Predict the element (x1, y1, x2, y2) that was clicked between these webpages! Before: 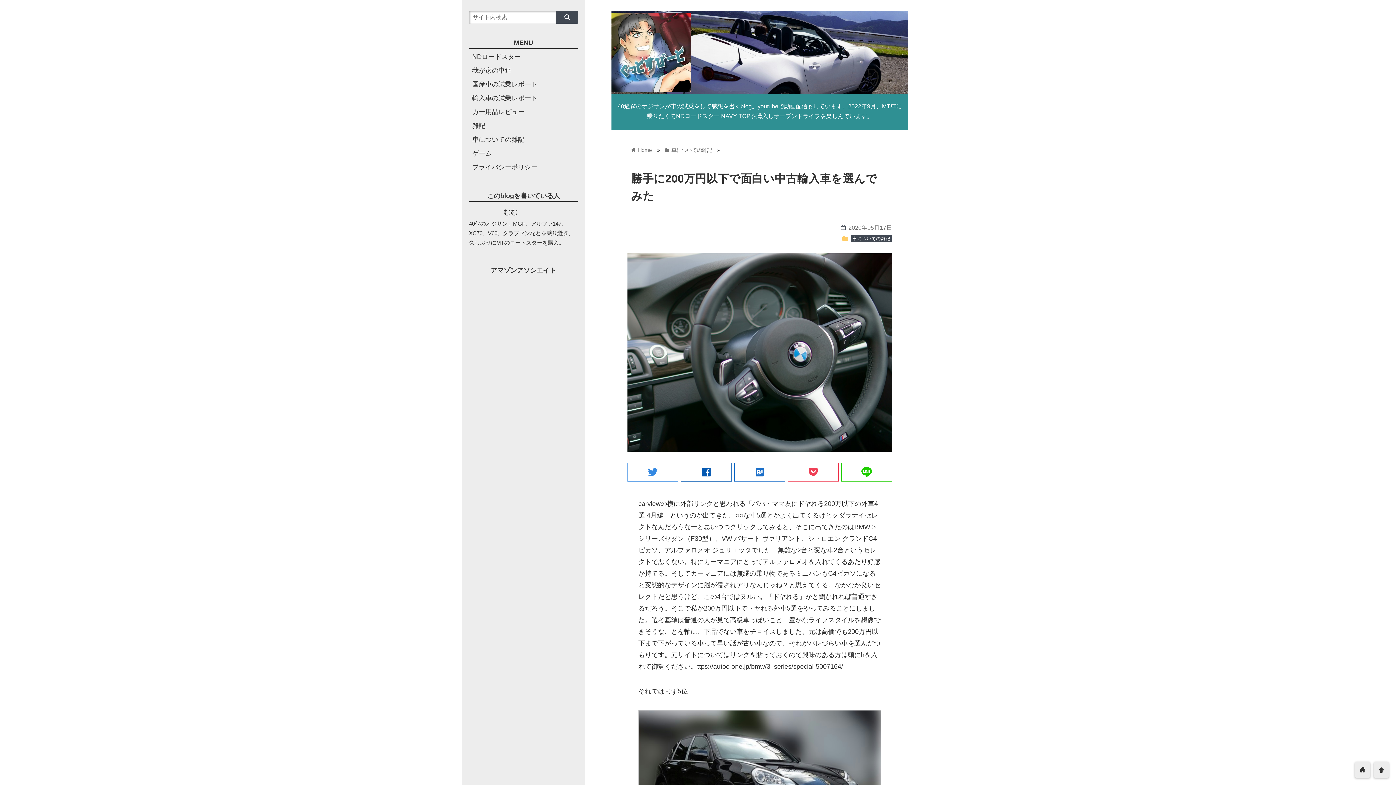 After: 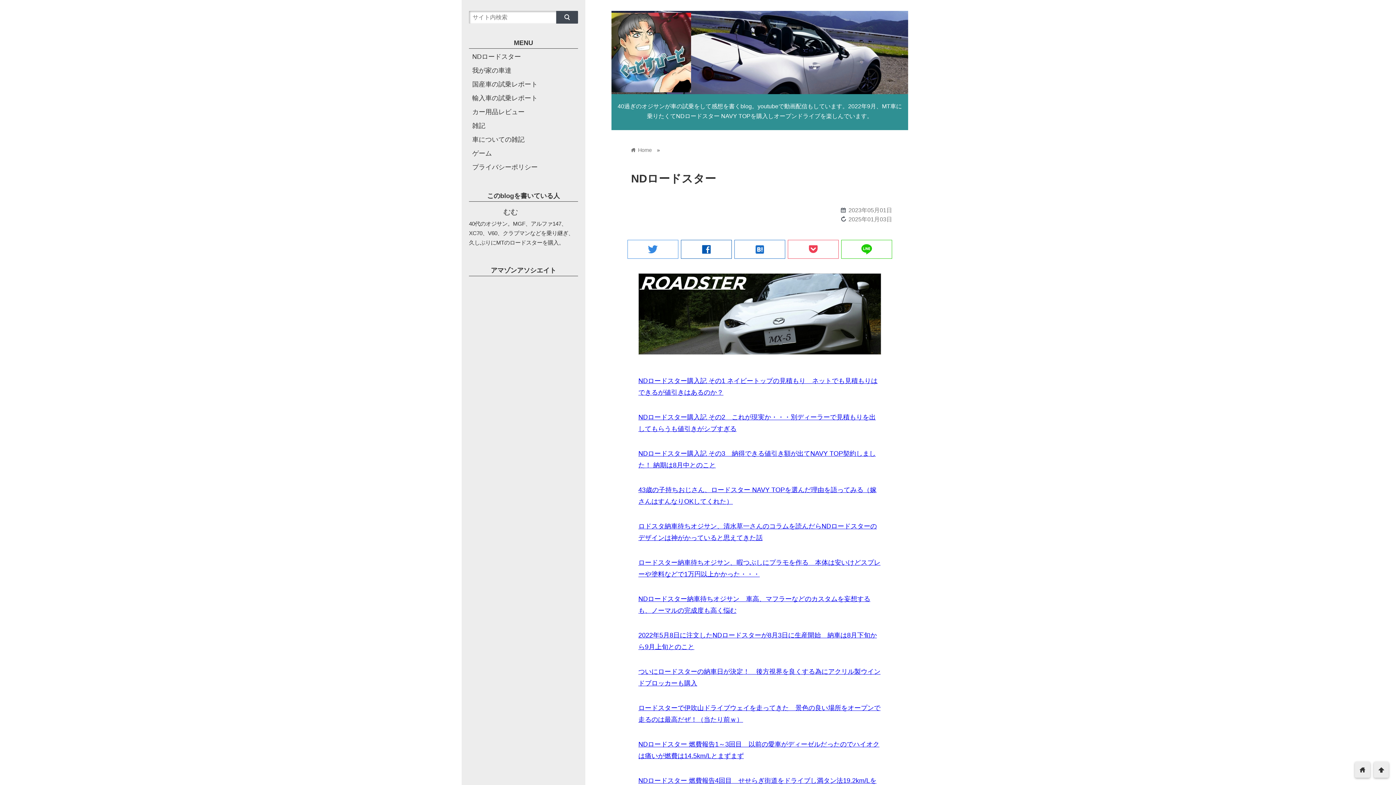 Action: label: NDロードスター bbox: (472, 53, 521, 60)